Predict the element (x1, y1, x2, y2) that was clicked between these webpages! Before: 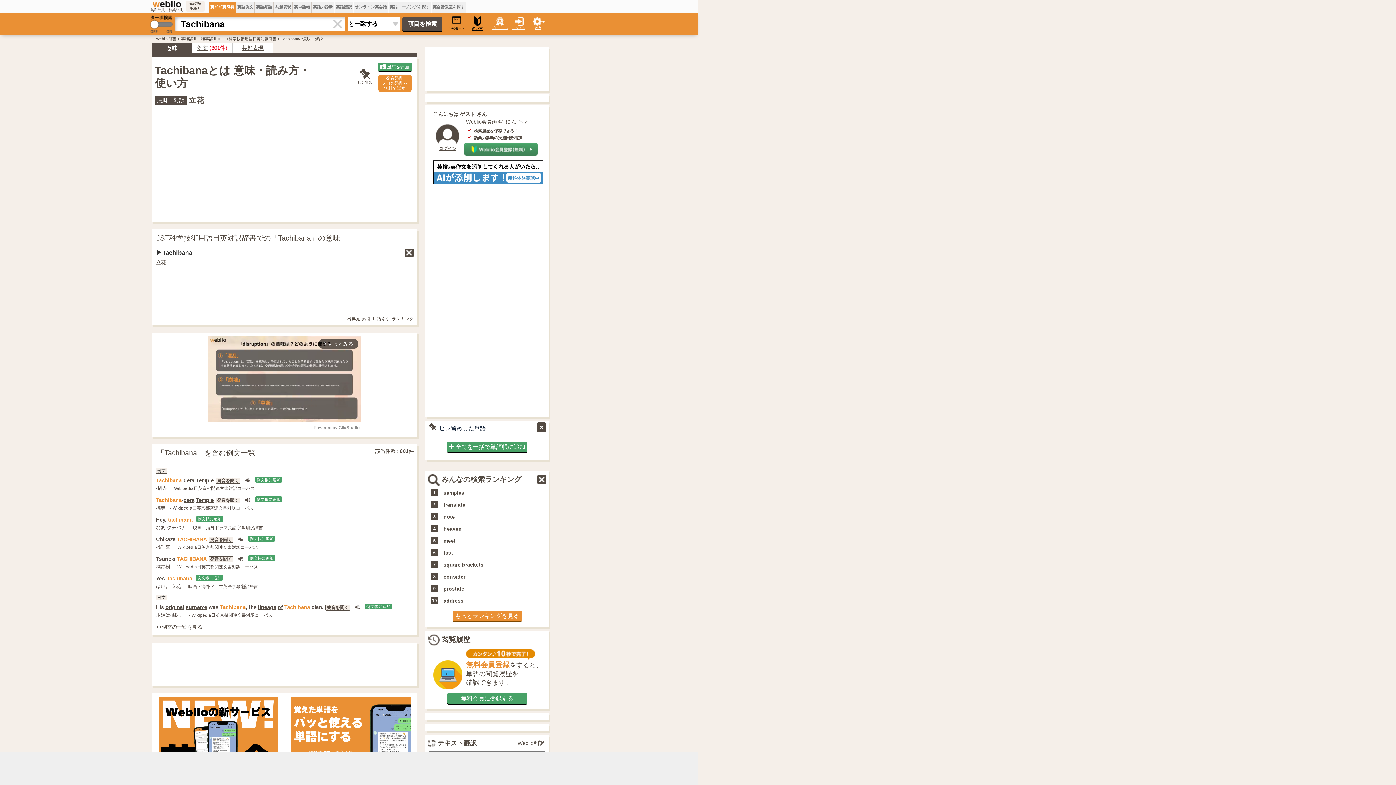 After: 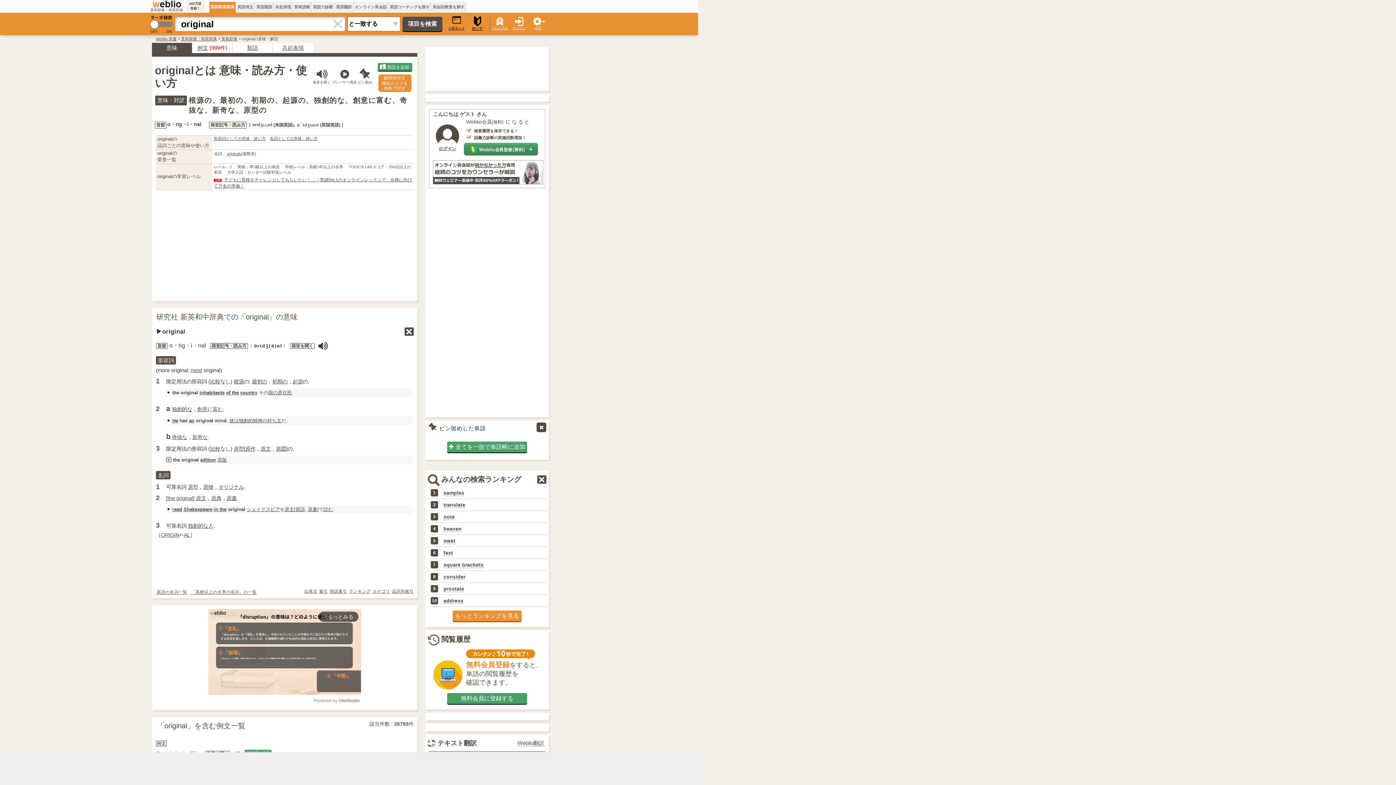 Action: label: original bbox: (165, 604, 184, 610)